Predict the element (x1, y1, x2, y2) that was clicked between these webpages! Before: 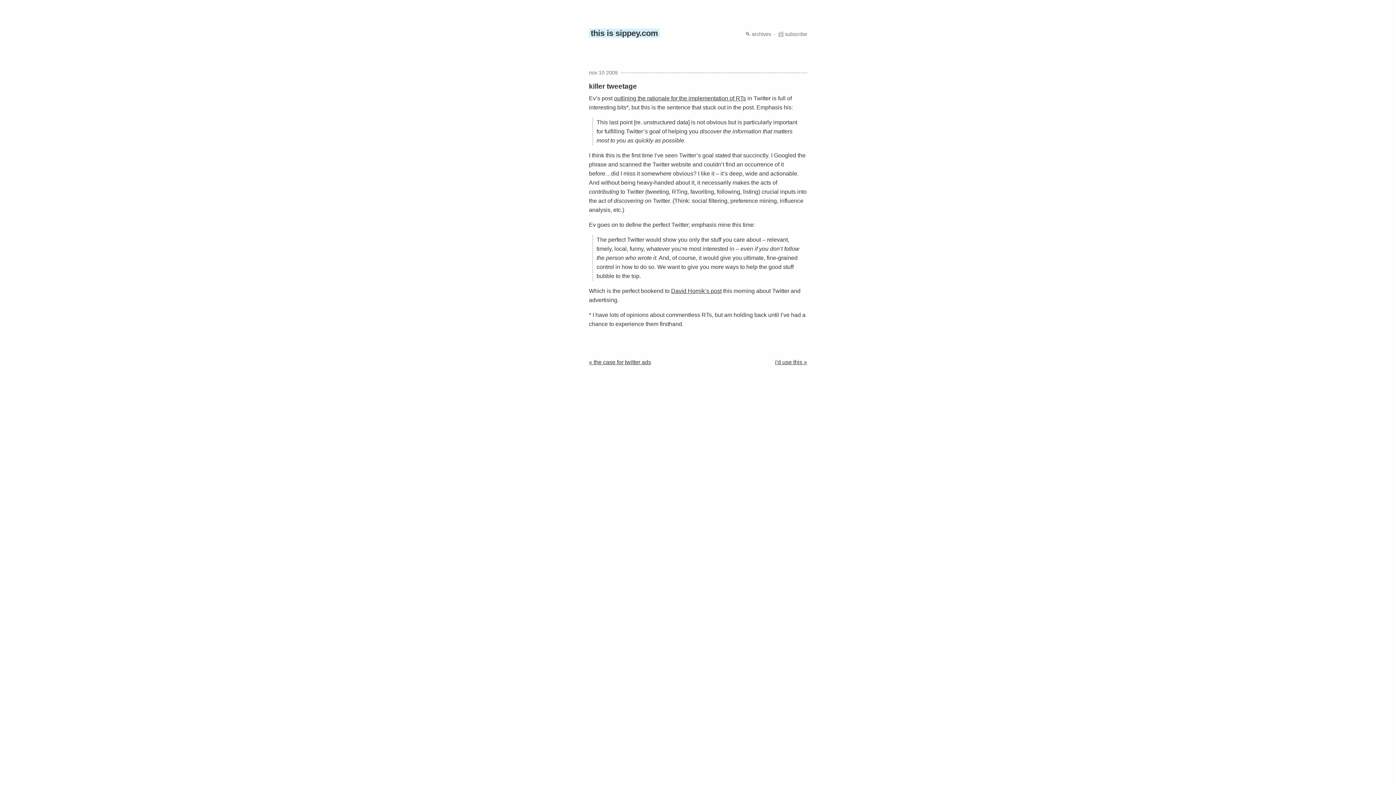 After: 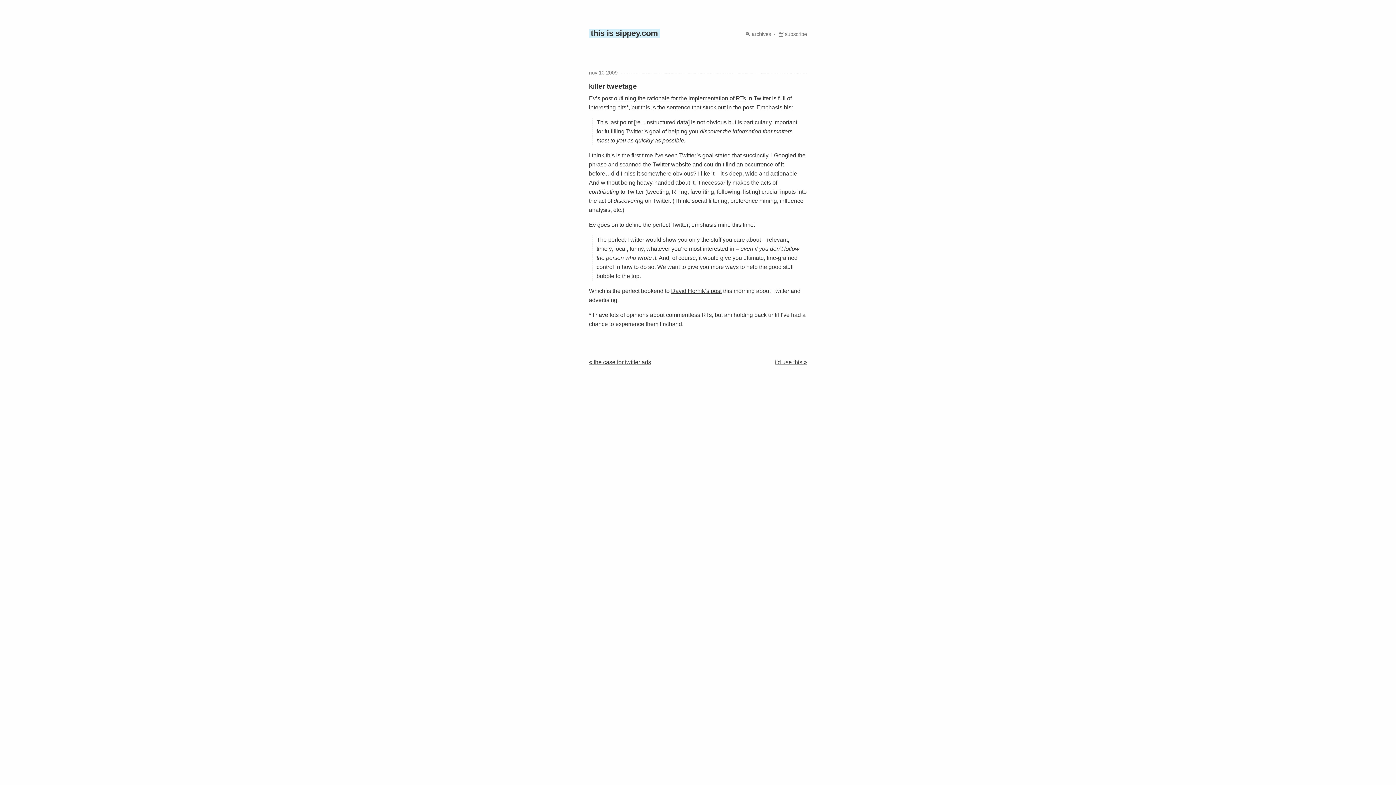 Action: bbox: (589, 70, 617, 75) label: nov 10 2009